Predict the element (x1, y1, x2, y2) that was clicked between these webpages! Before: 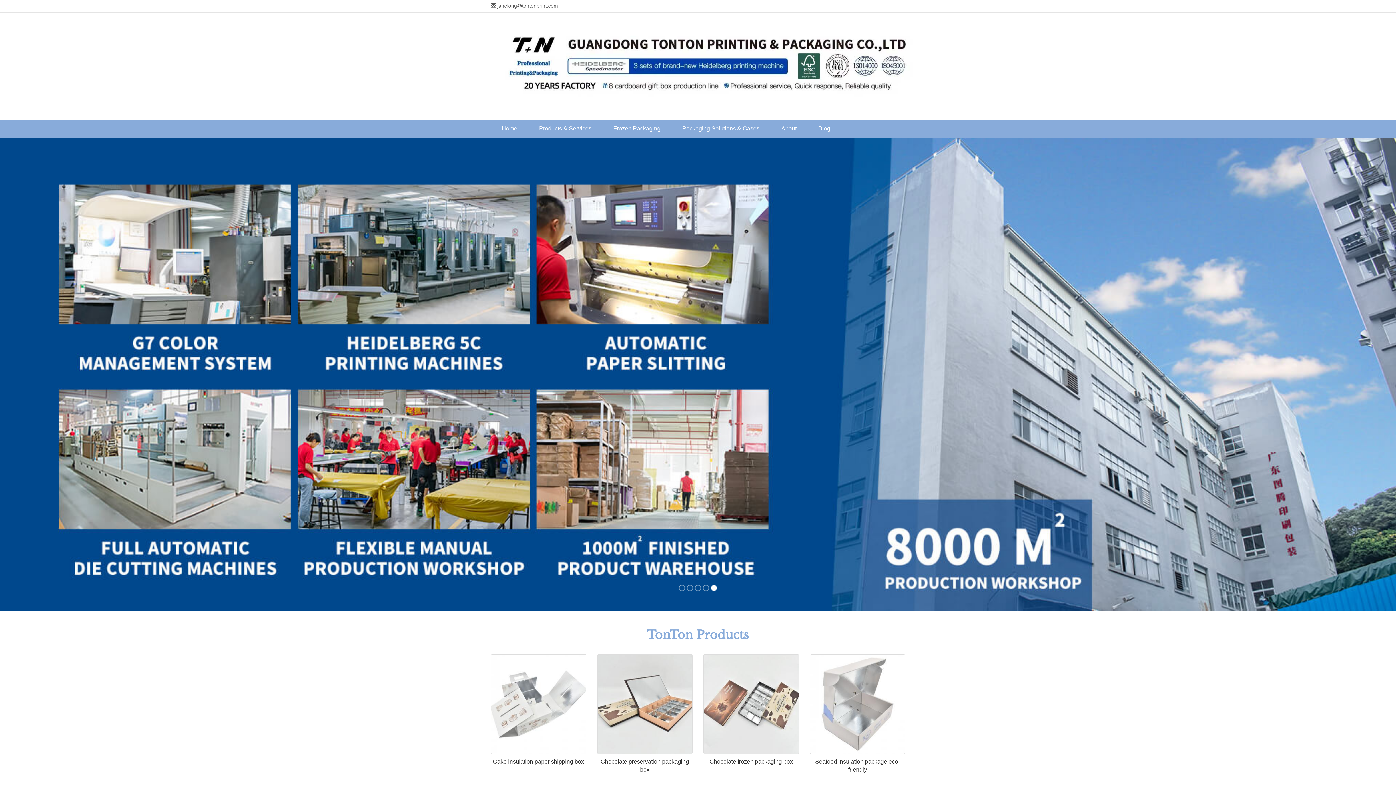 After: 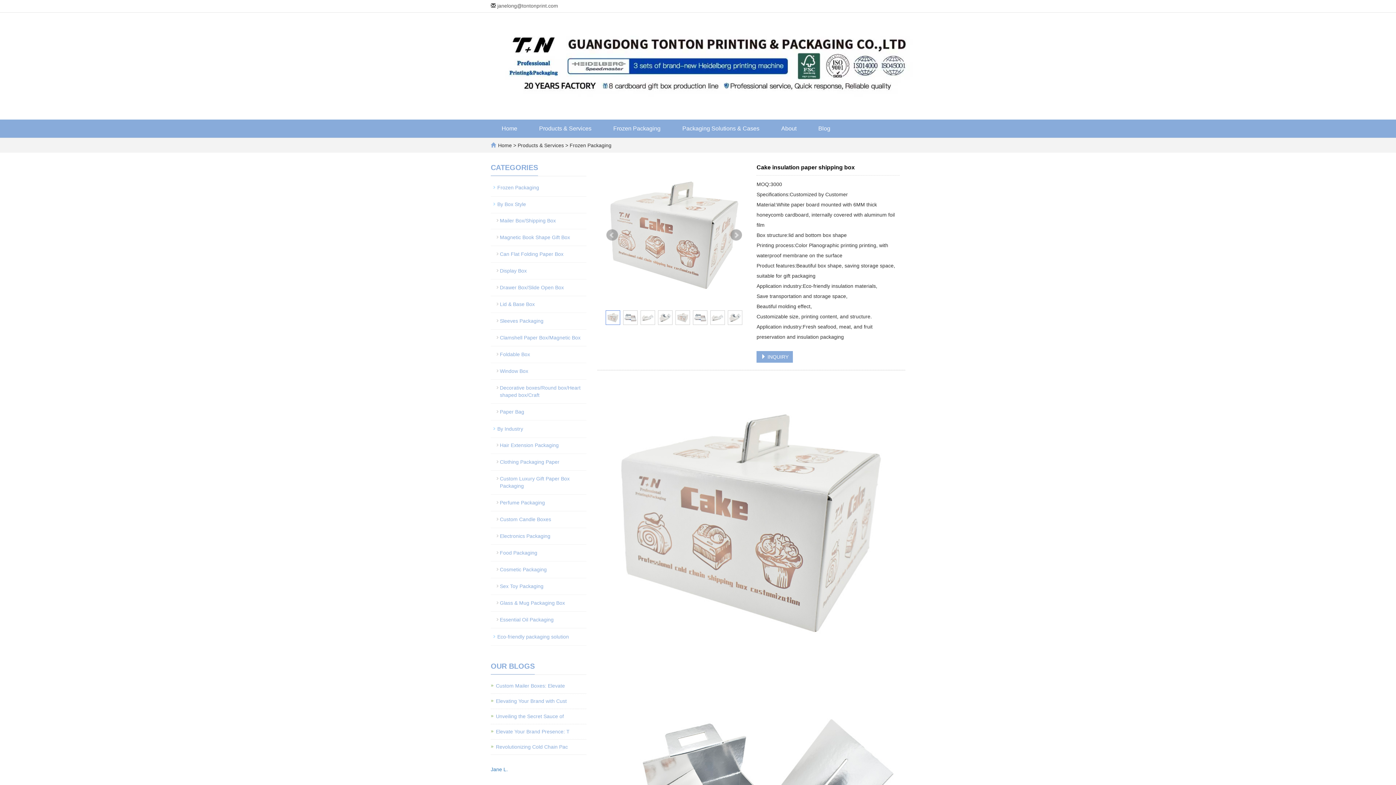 Action: bbox: (490, 693, 586, 793)